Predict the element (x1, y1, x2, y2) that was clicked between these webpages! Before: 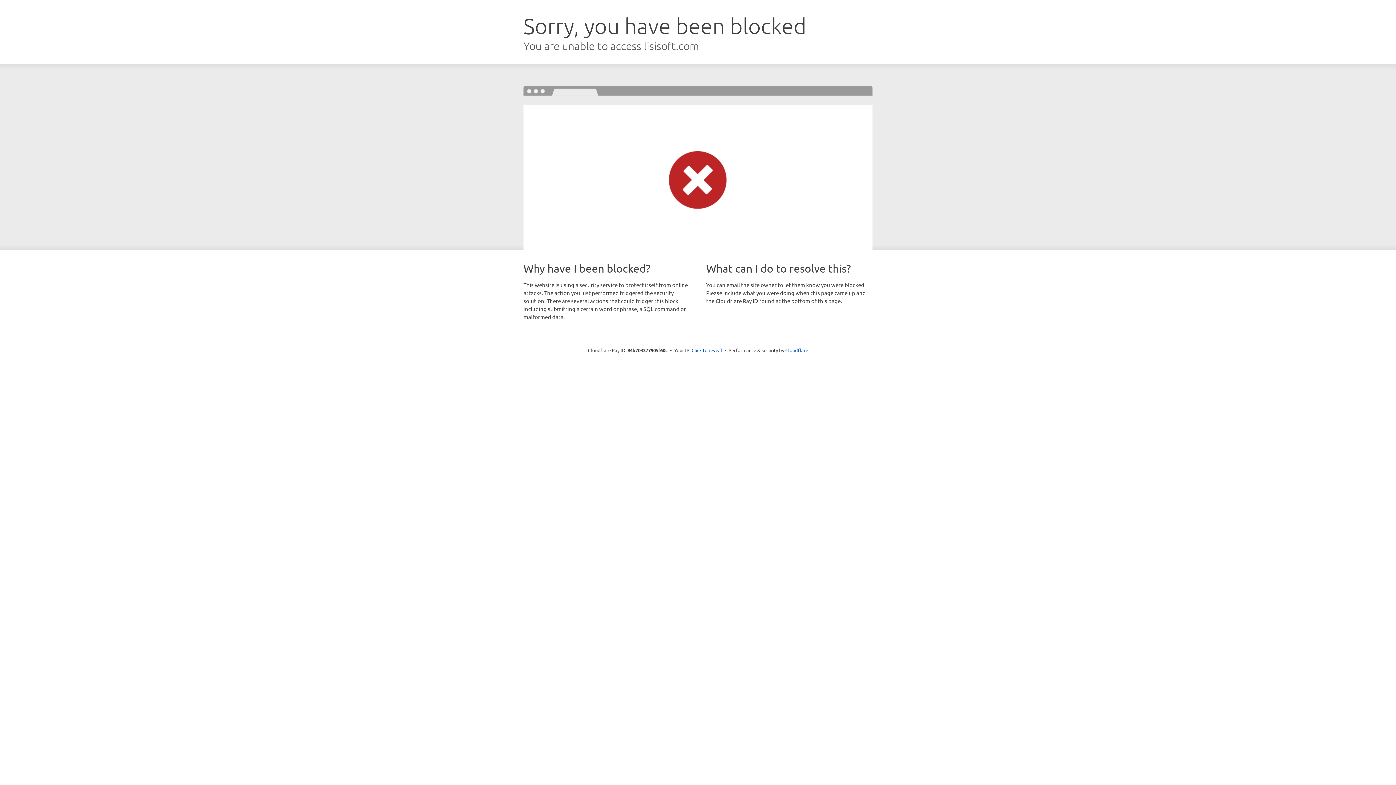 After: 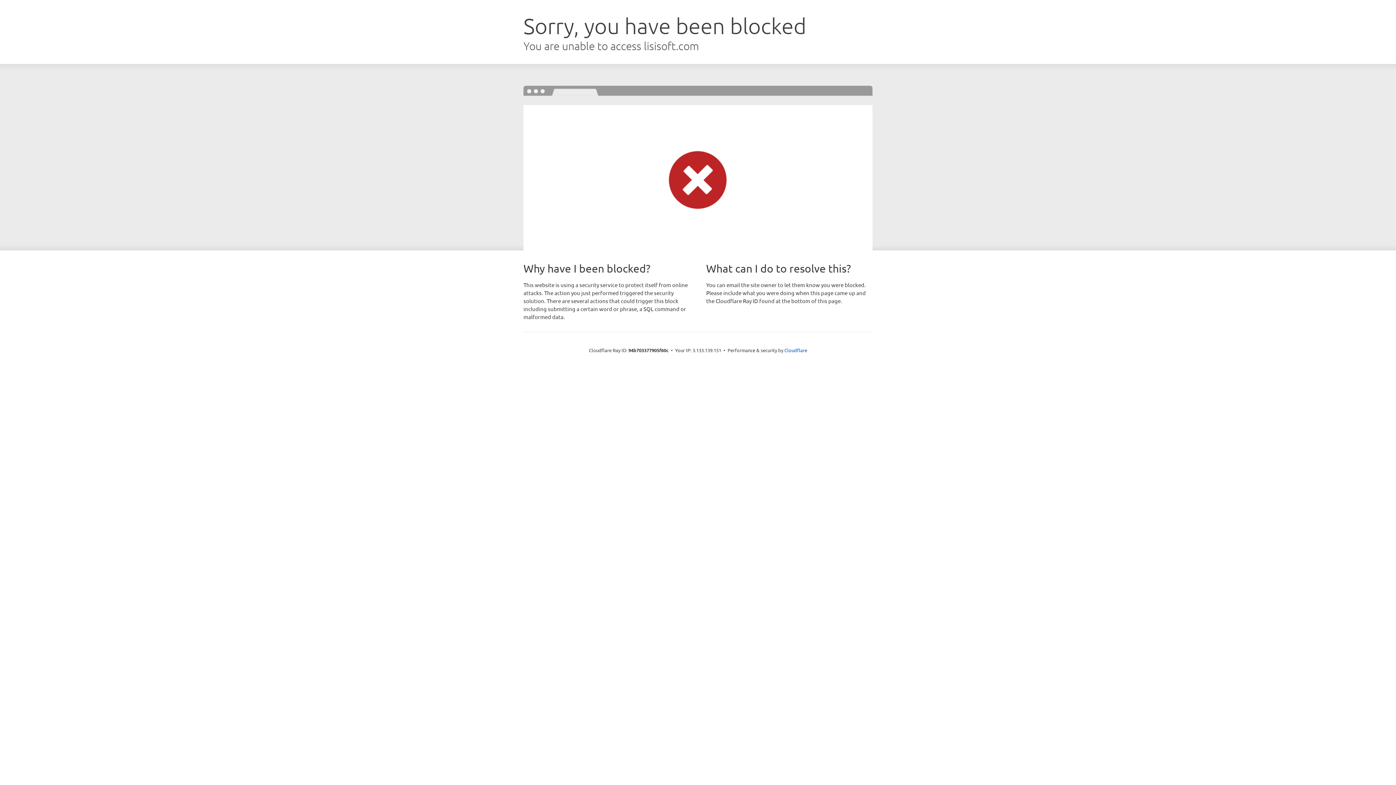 Action: bbox: (691, 346, 722, 353) label: Click to reveal